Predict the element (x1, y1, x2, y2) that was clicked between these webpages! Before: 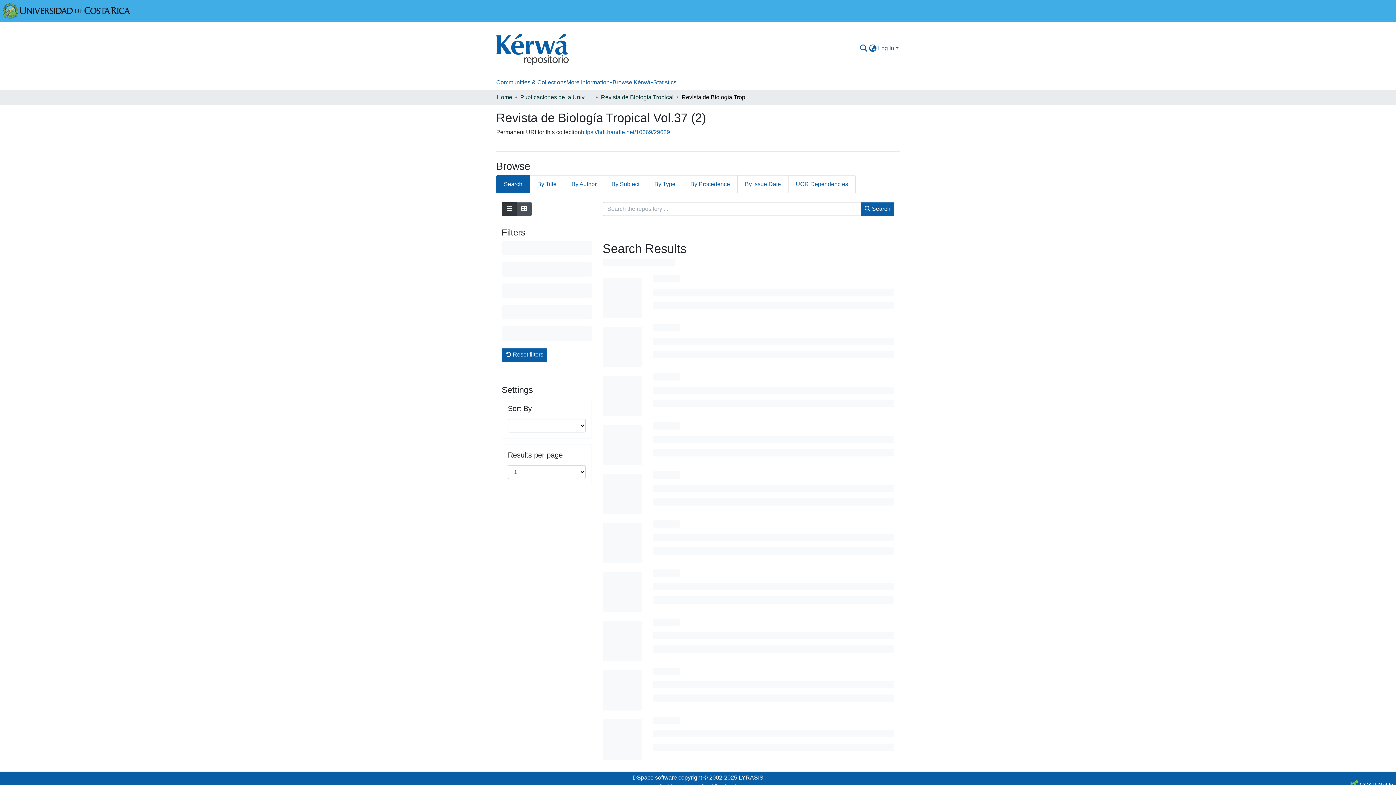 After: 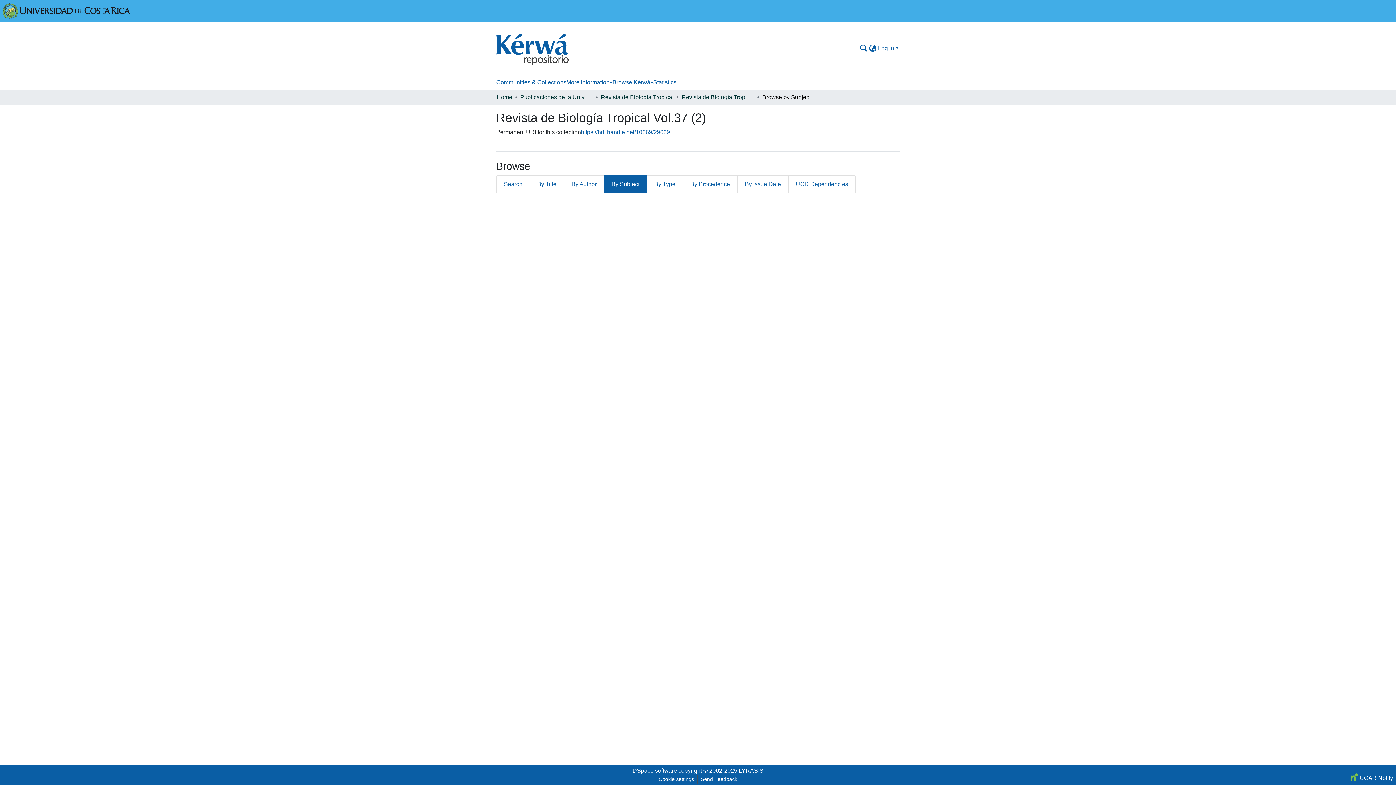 Action: label: By Subject bbox: (604, 175, 647, 193)